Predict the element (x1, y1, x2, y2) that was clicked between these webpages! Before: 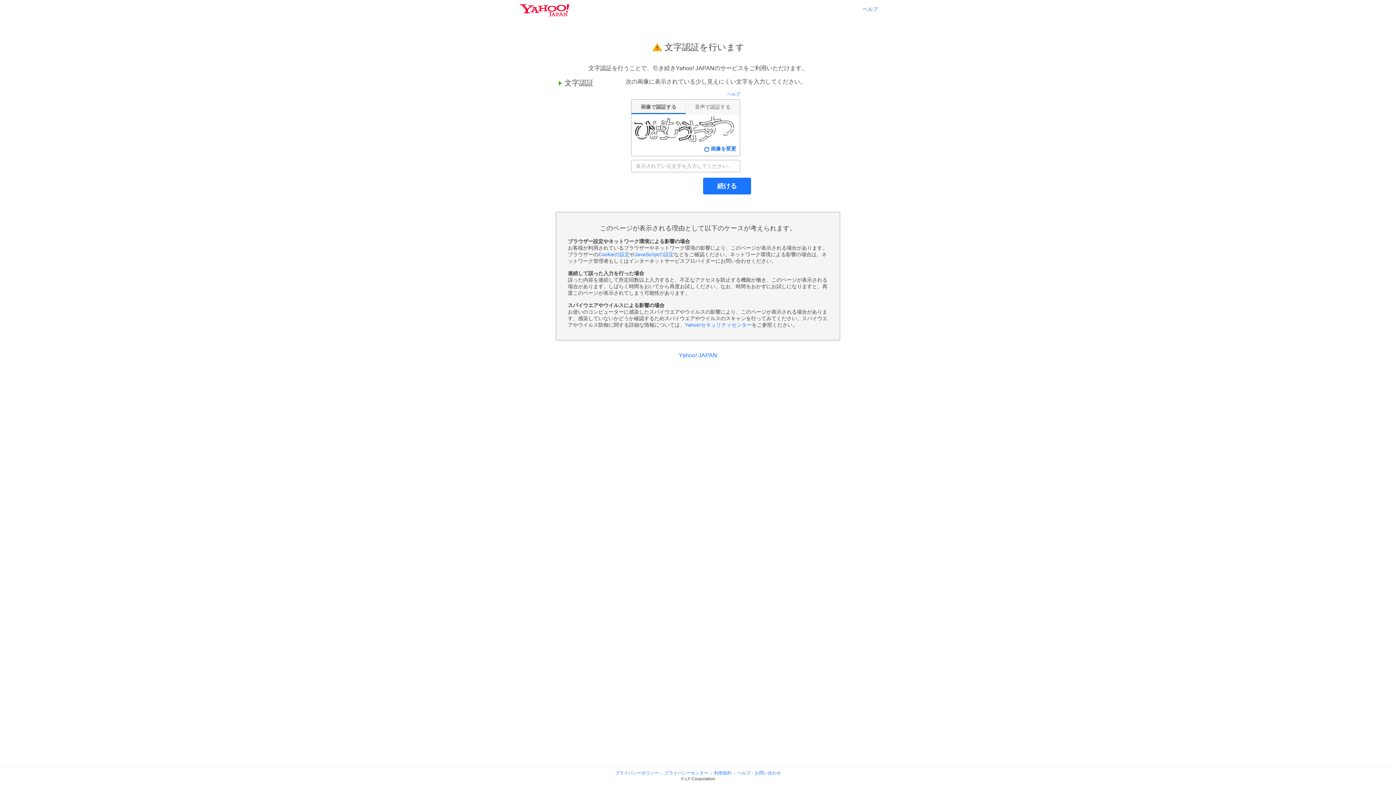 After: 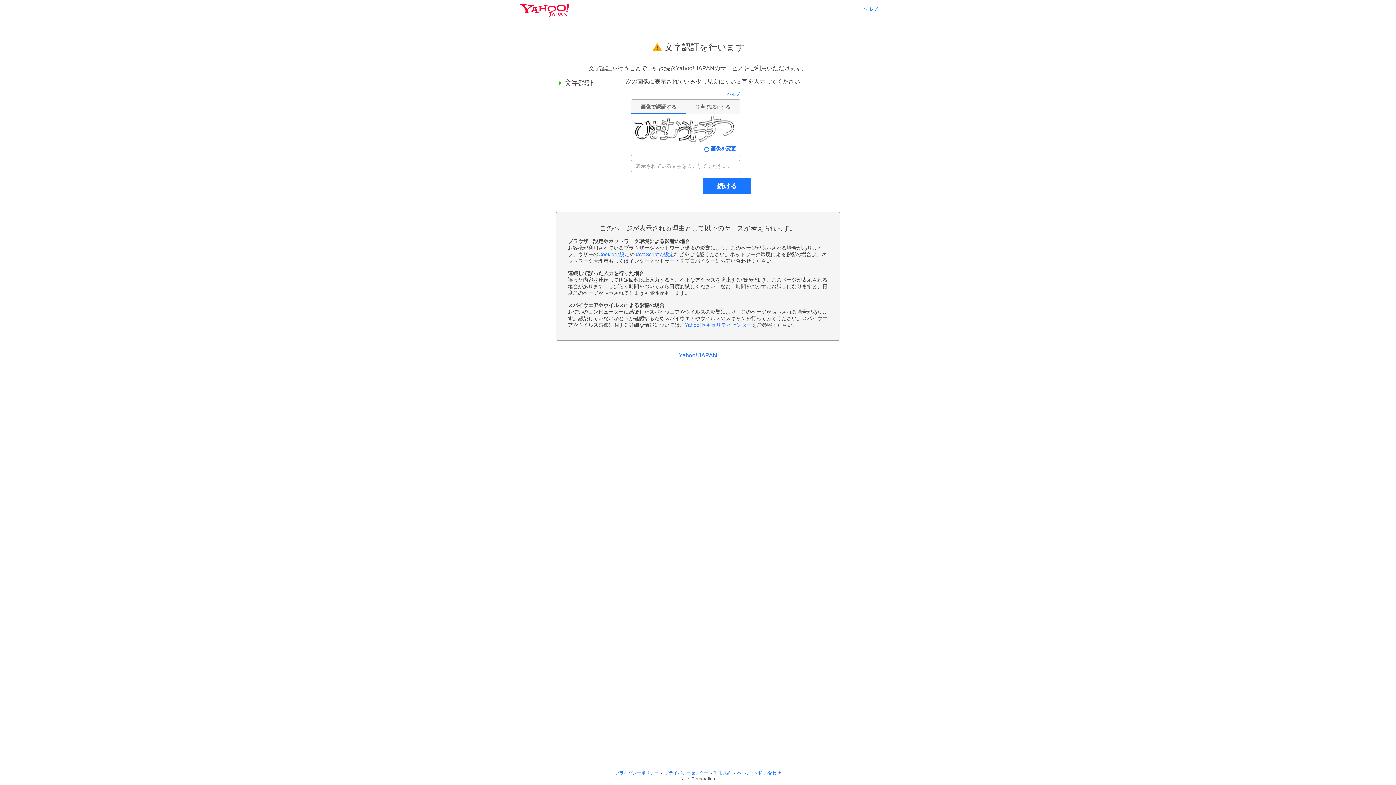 Action: bbox: (862, 6, 878, 11) label: ヘルプ